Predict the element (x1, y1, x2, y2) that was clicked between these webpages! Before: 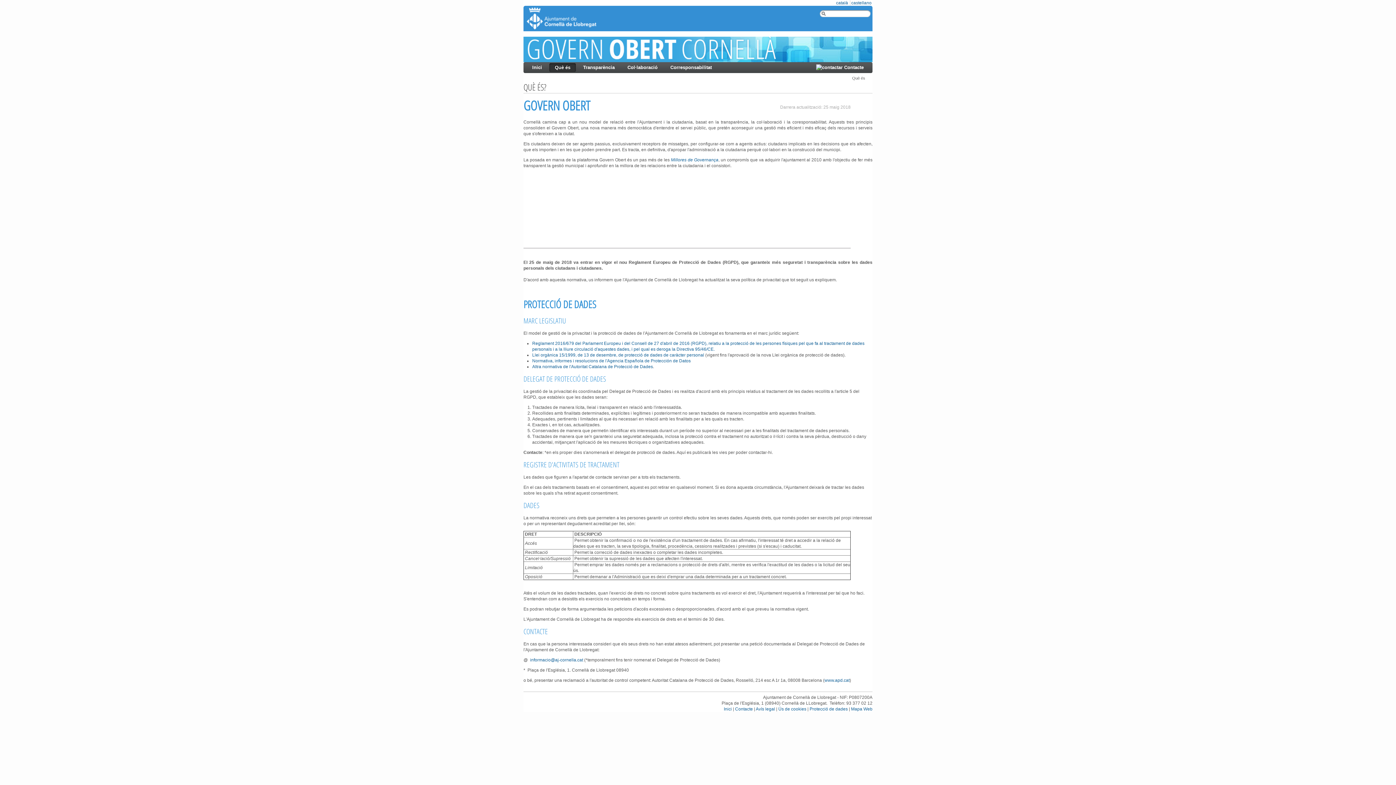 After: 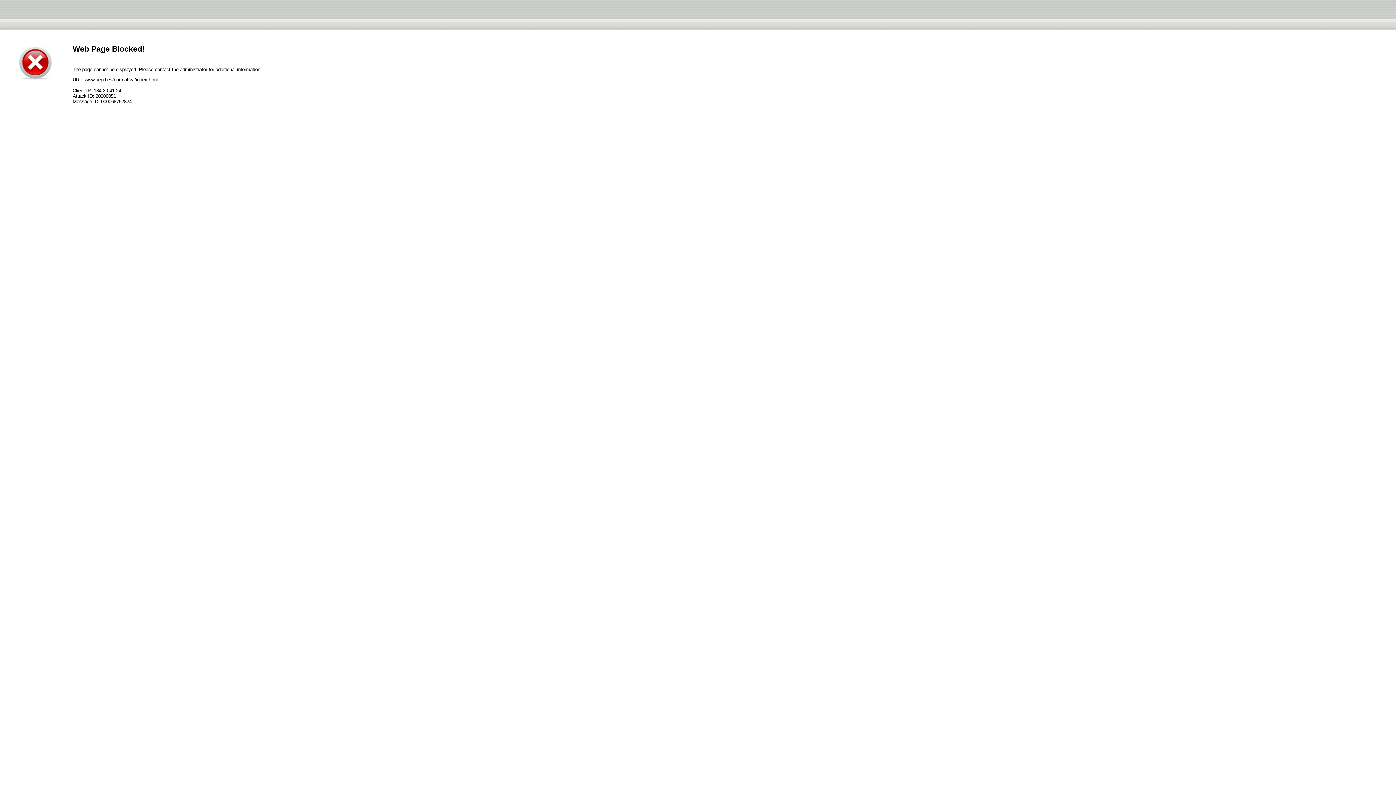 Action: label: Normativa, informes i resolucions de l'Agencia Española de Protección de Datos bbox: (532, 358, 690, 363)